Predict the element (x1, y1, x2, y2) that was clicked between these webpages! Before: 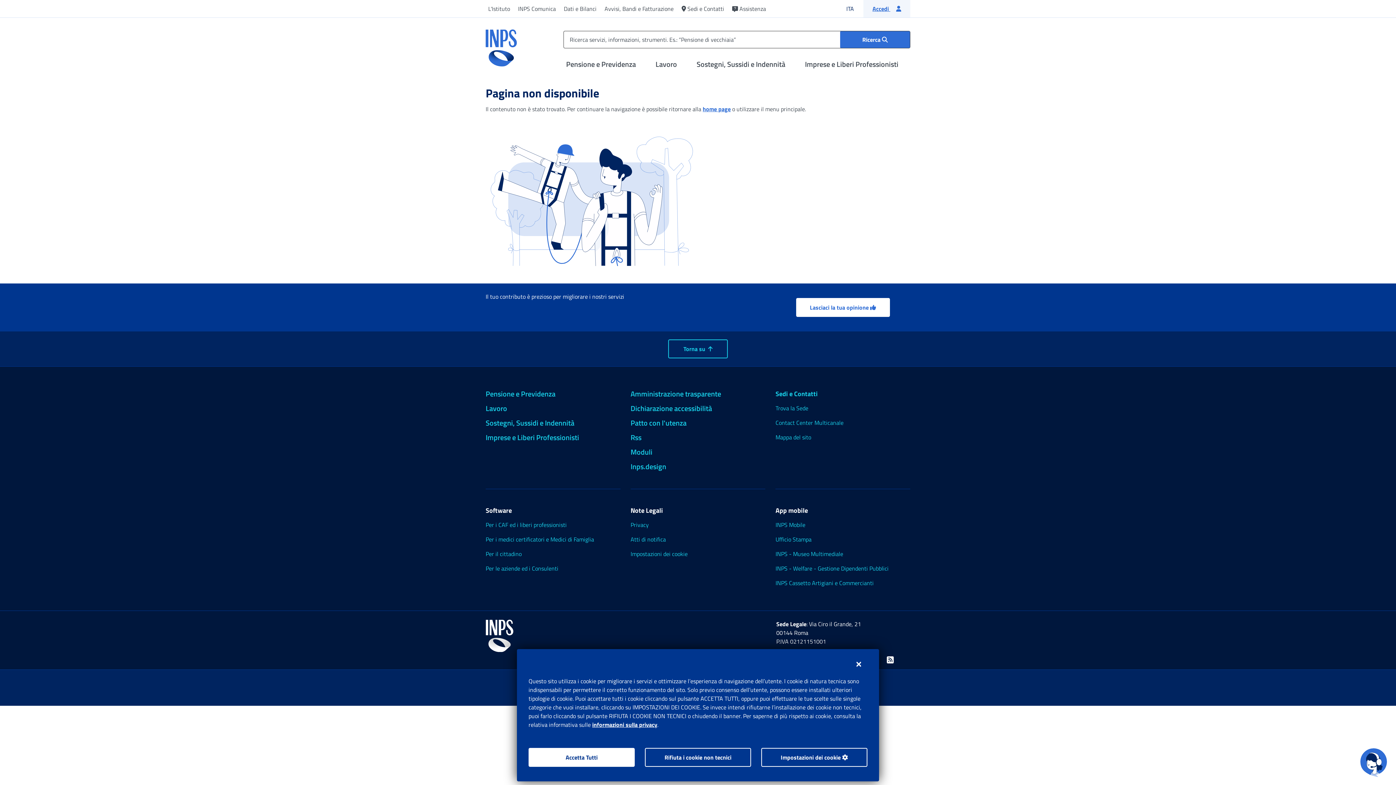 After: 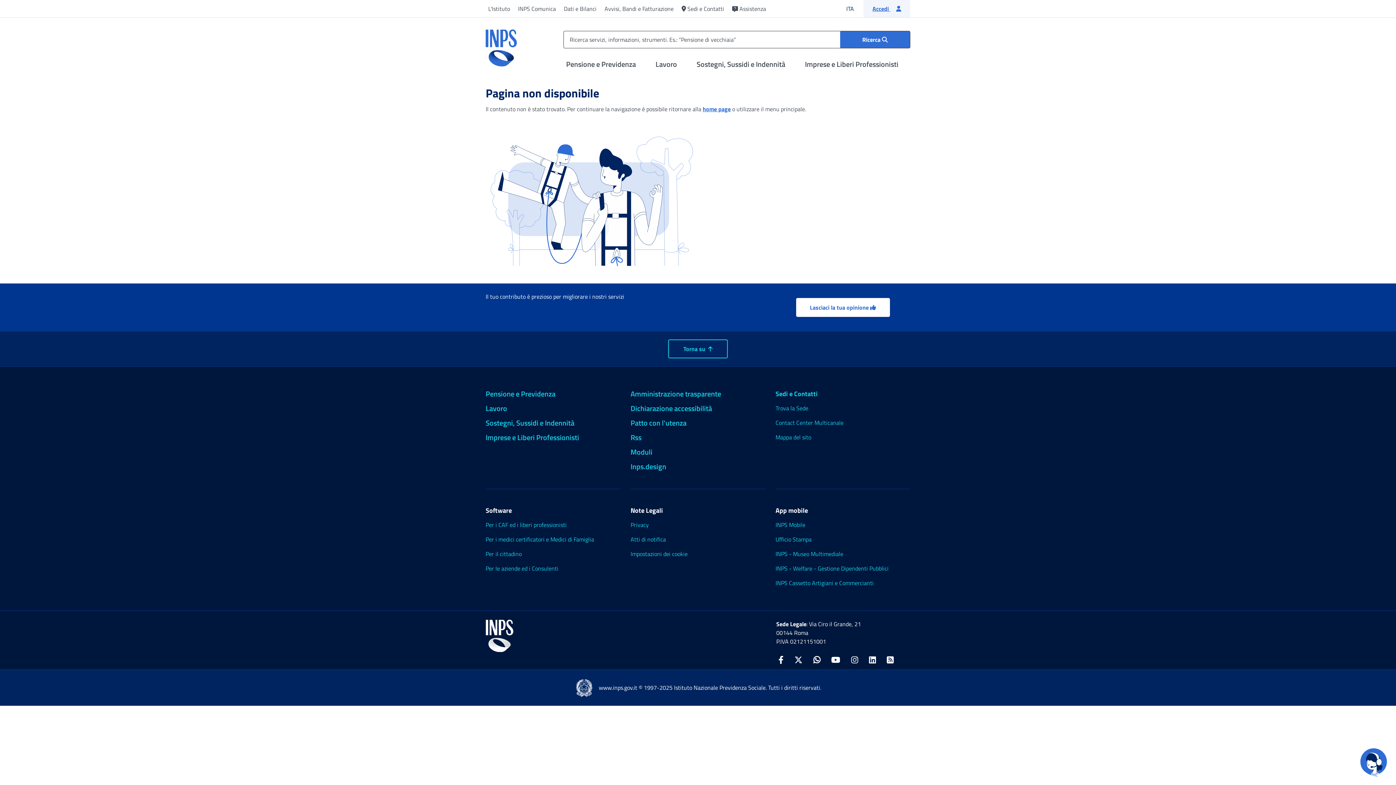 Action: label: Rifiuta i cookie non tecnici bbox: (645, 748, 751, 767)